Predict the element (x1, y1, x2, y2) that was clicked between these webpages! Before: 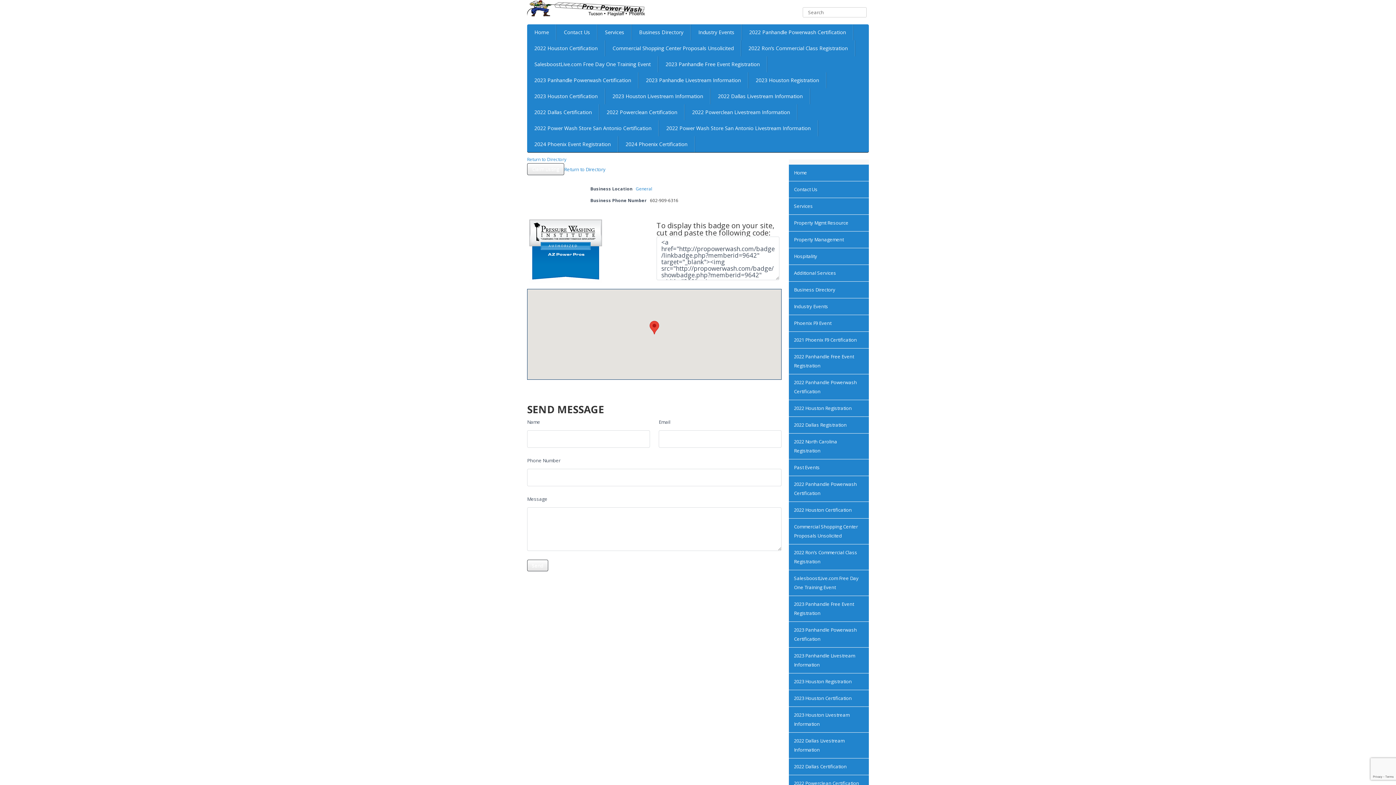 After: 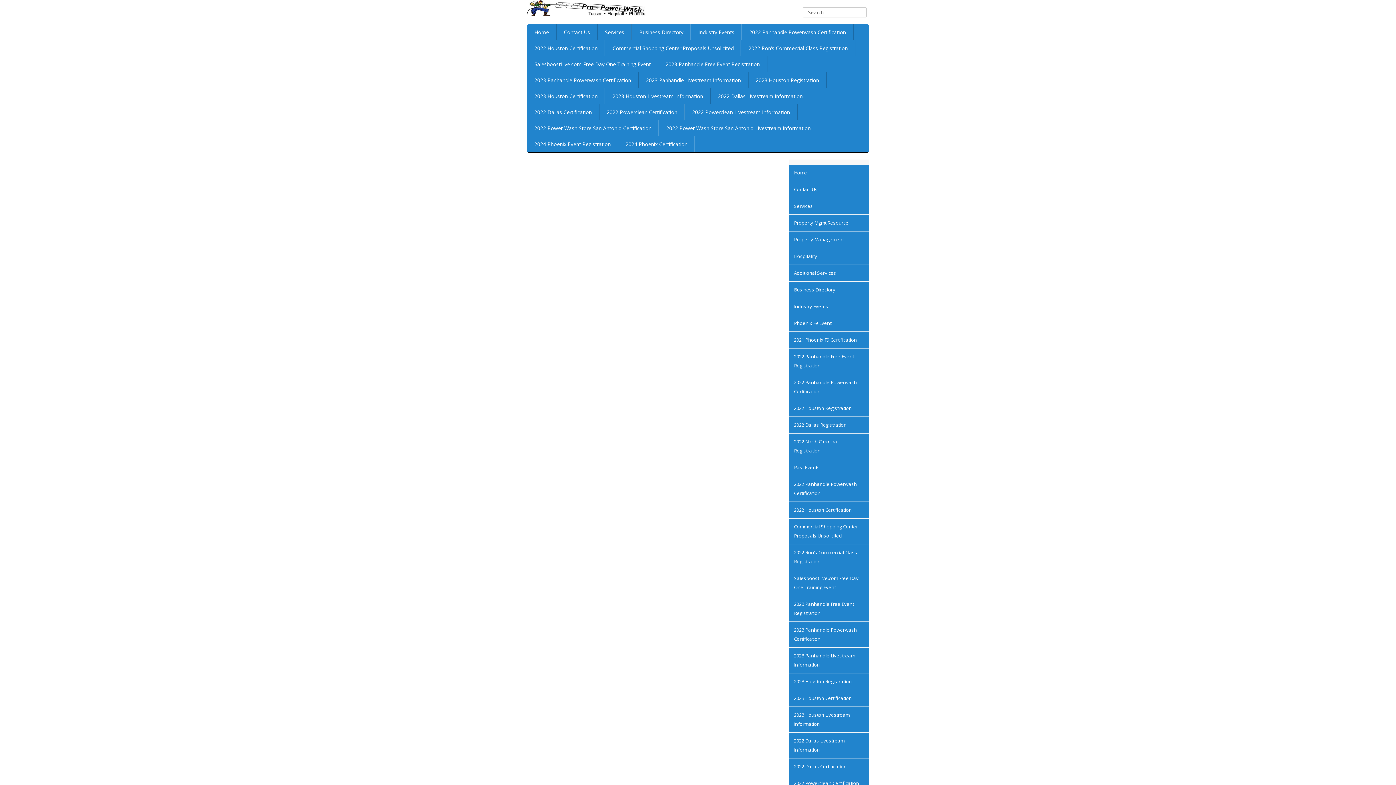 Action: bbox: (789, 433, 869, 459) label: 2022 North Carolina Registration